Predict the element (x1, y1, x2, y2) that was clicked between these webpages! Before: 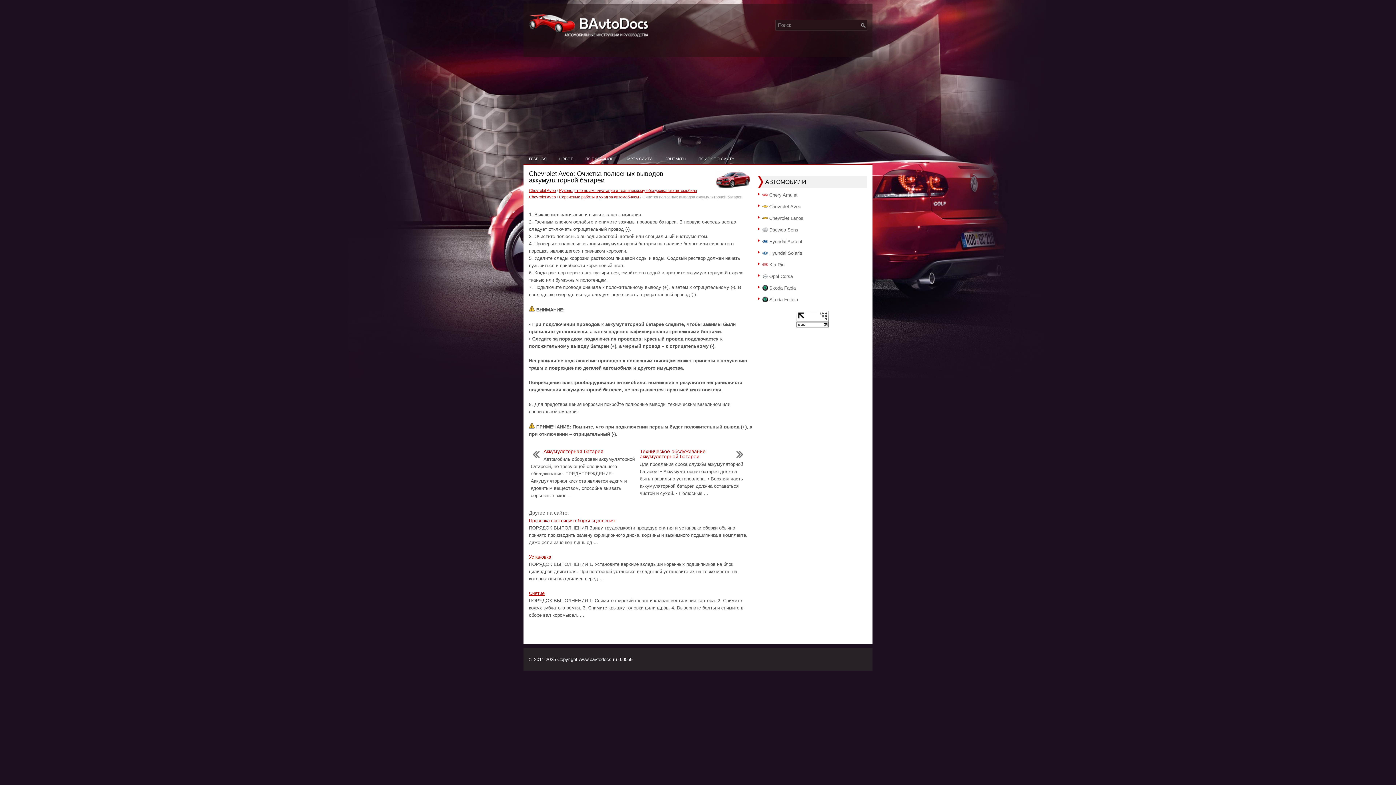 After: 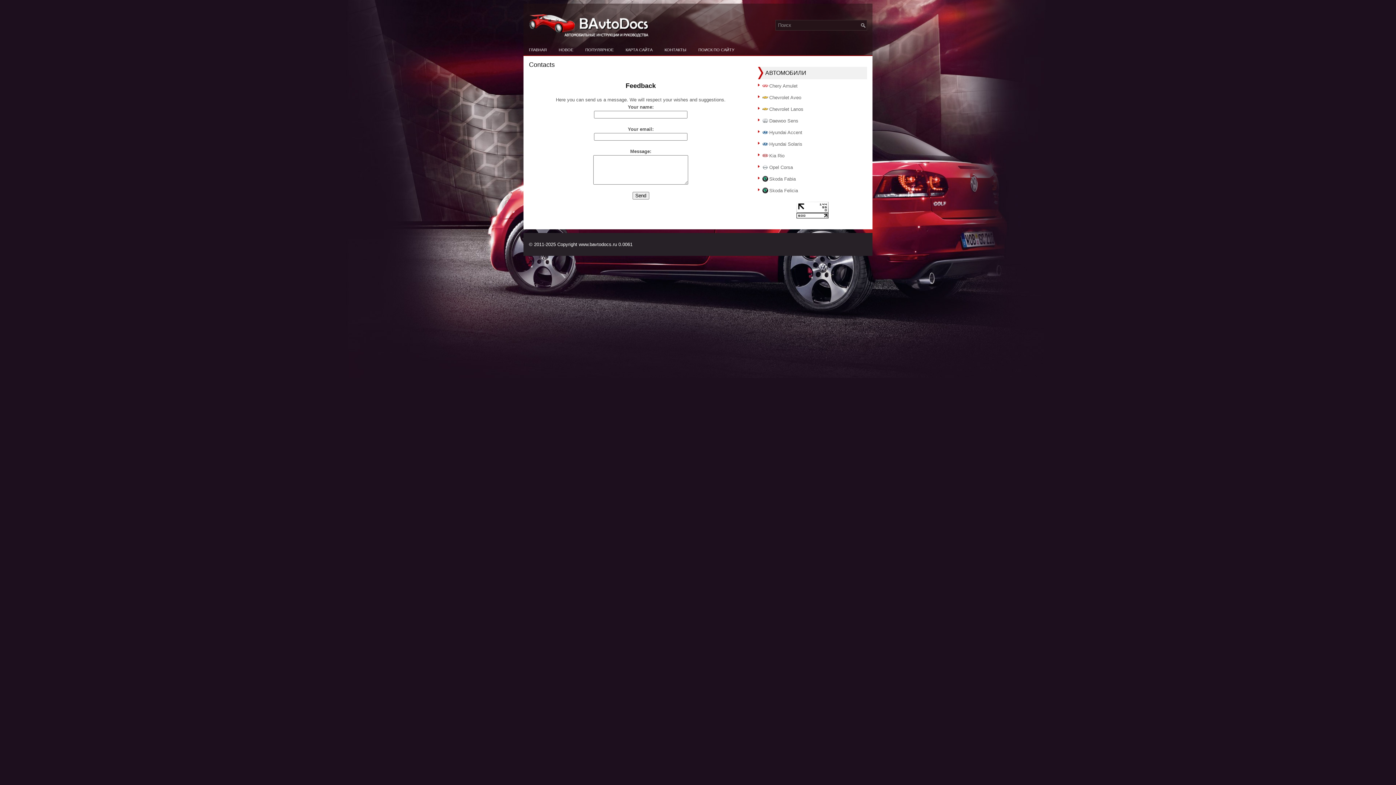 Action: bbox: (659, 152, 692, 165) label: КОНТАКТЫ